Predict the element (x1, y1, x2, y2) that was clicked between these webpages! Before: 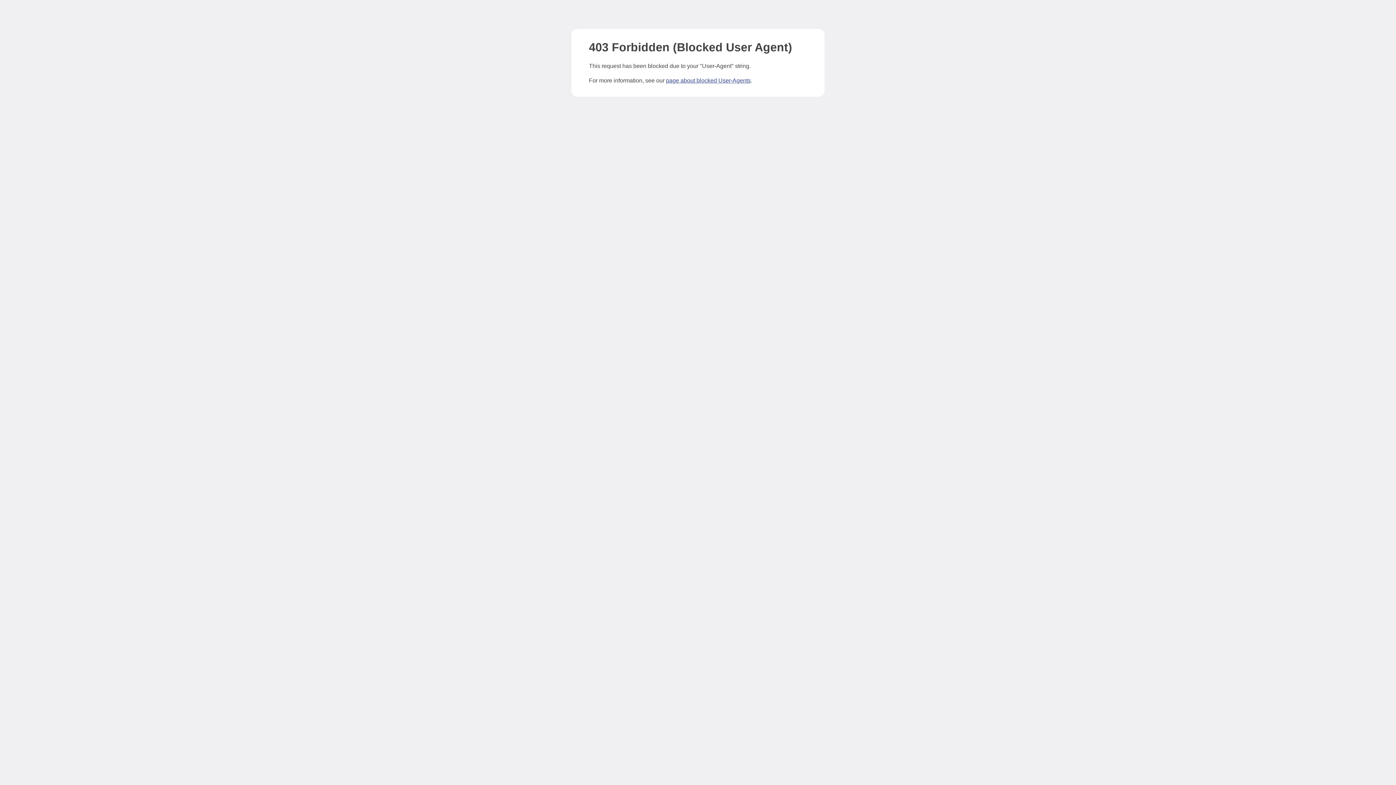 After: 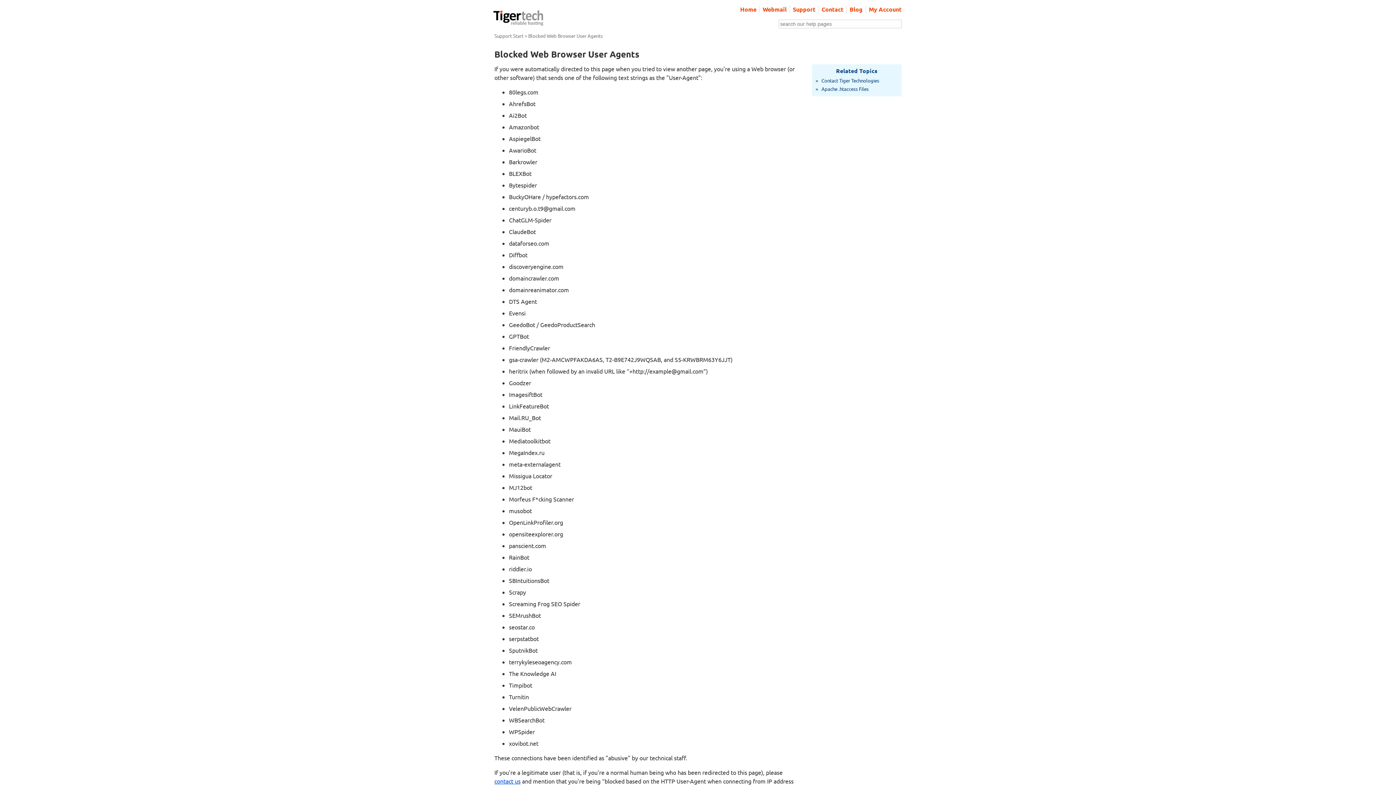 Action: bbox: (666, 77, 750, 83) label: page about blocked User-Agents